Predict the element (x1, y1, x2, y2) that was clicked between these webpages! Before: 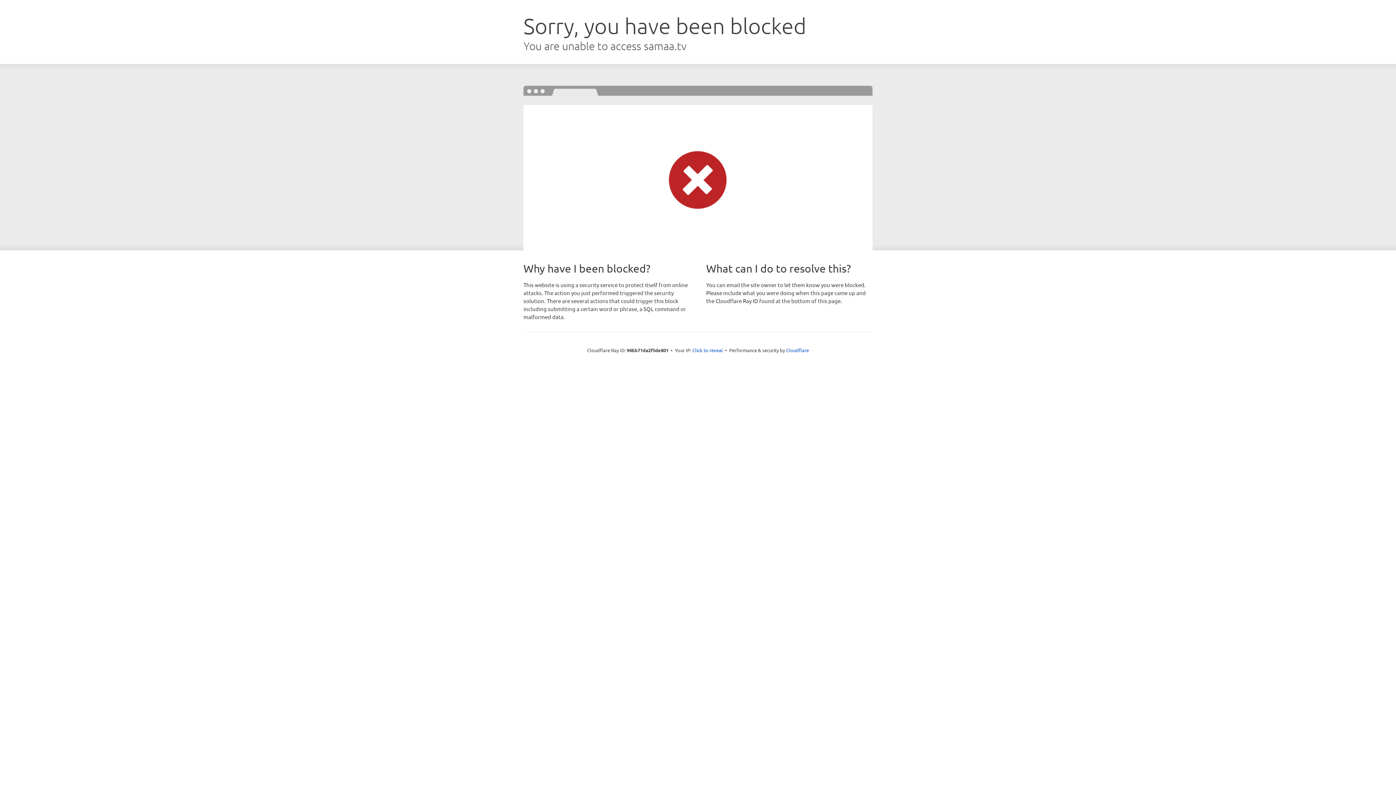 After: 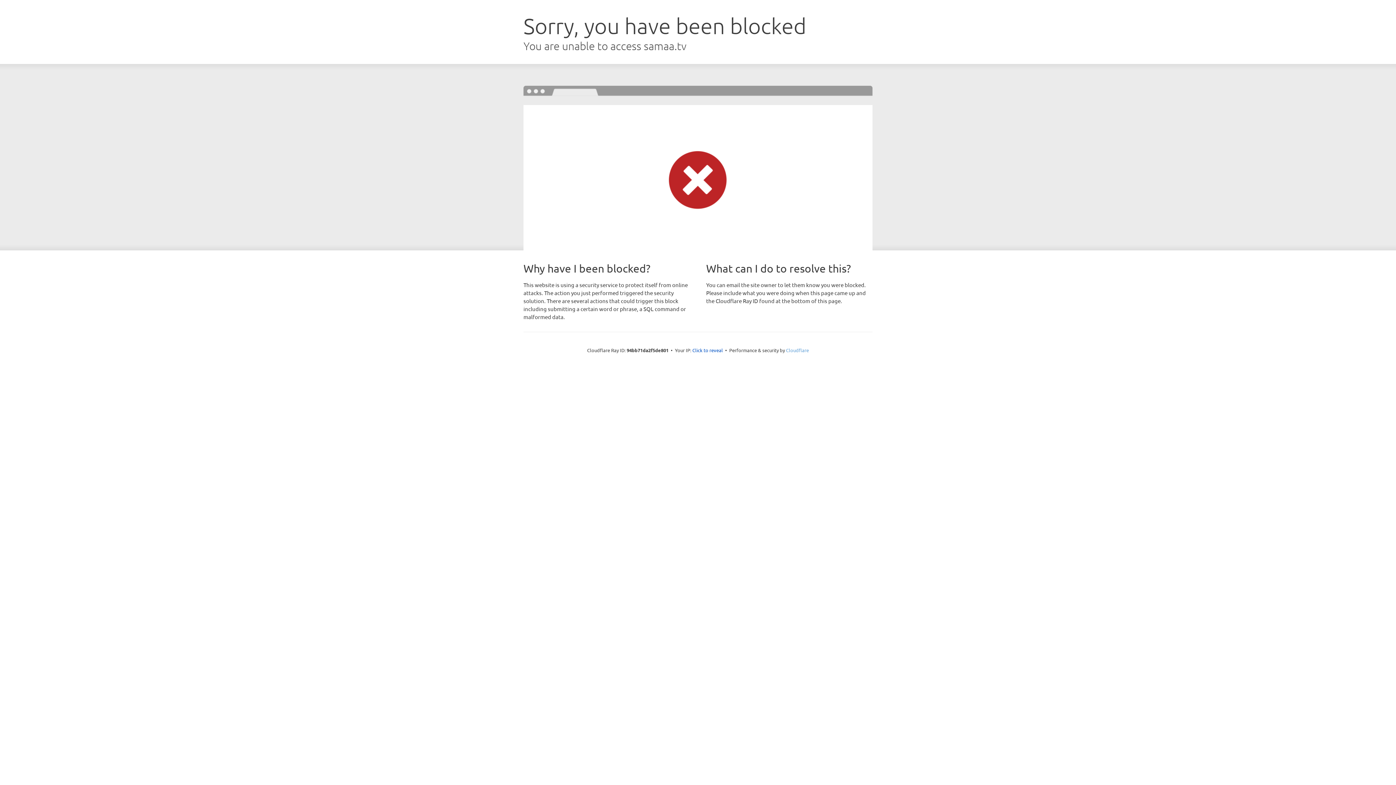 Action: label: Cloudflare bbox: (786, 347, 809, 353)